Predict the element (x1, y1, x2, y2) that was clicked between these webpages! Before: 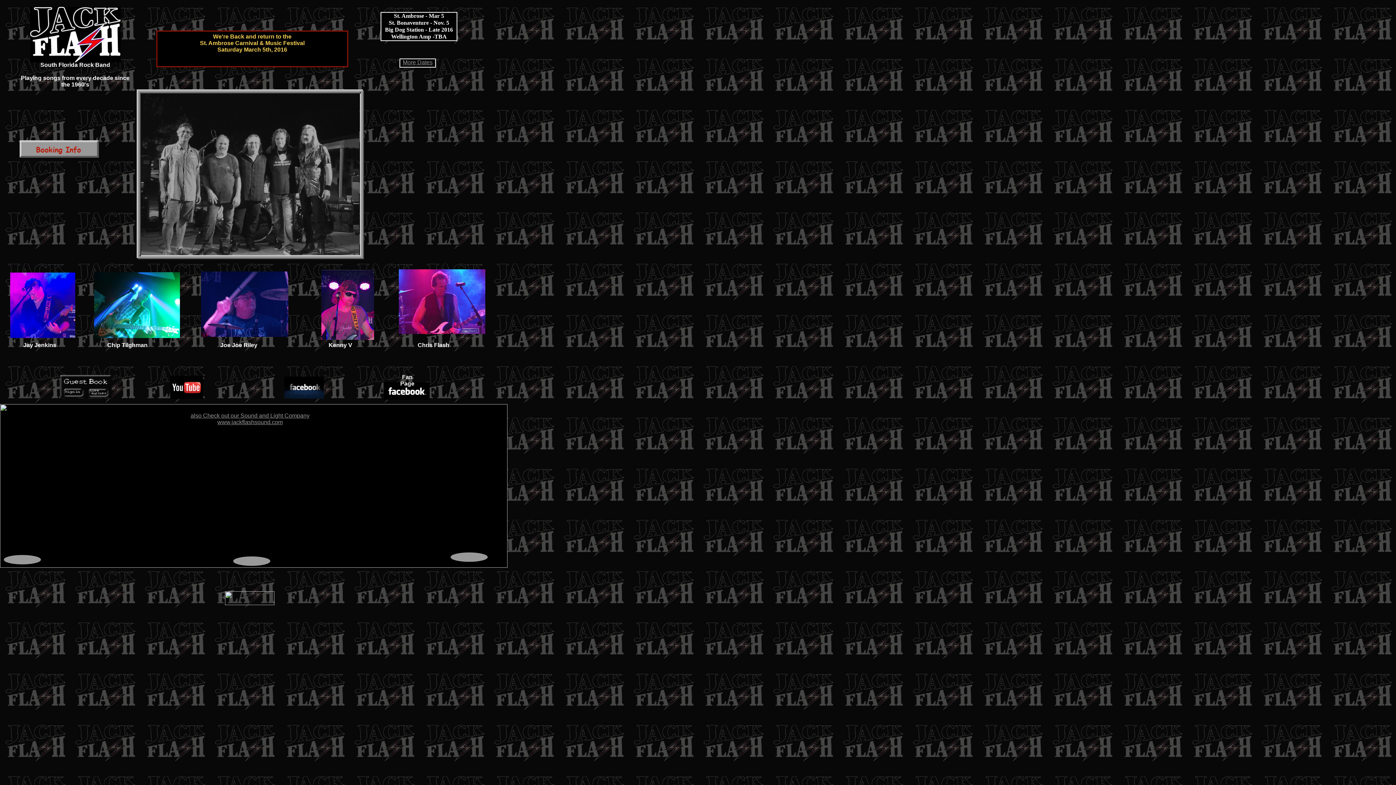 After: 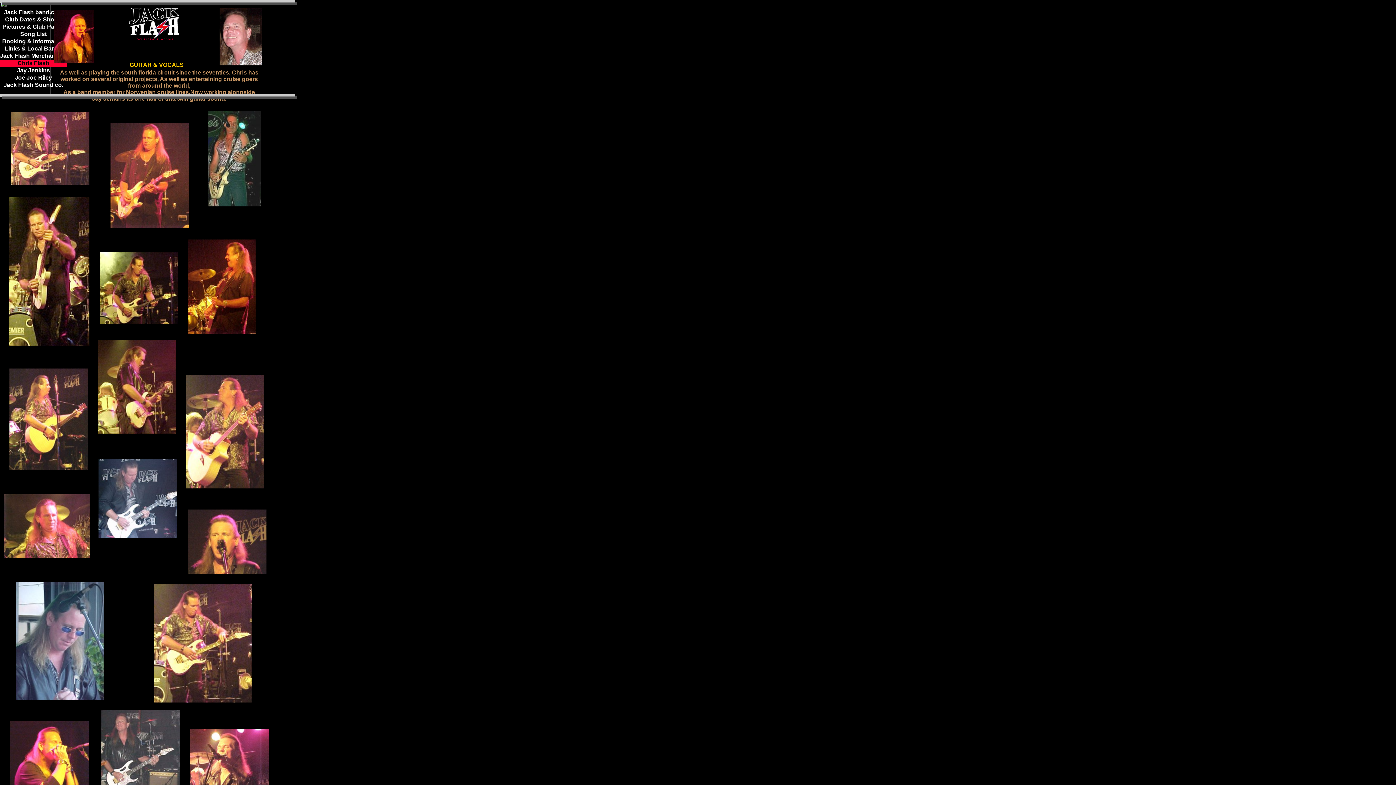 Action: bbox: (398, 329, 485, 335)